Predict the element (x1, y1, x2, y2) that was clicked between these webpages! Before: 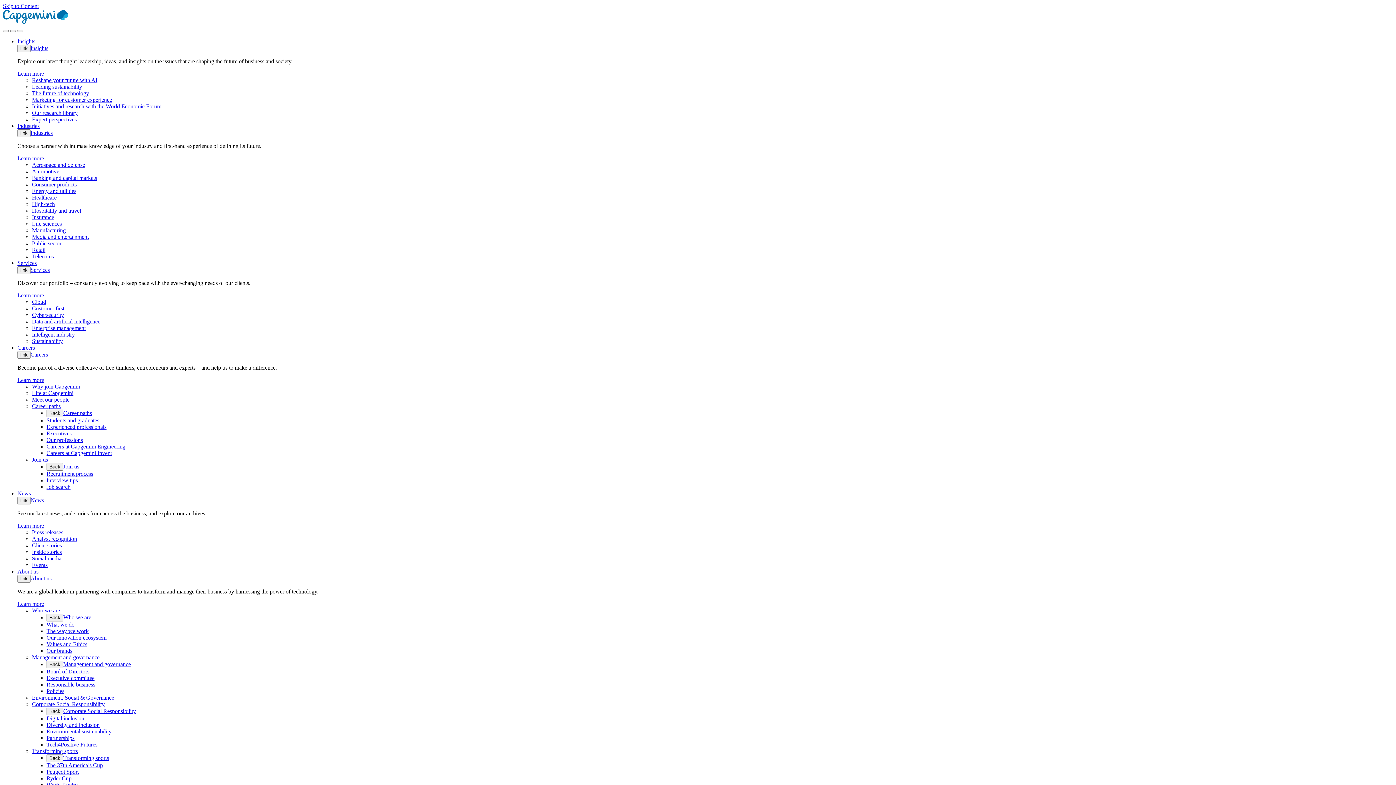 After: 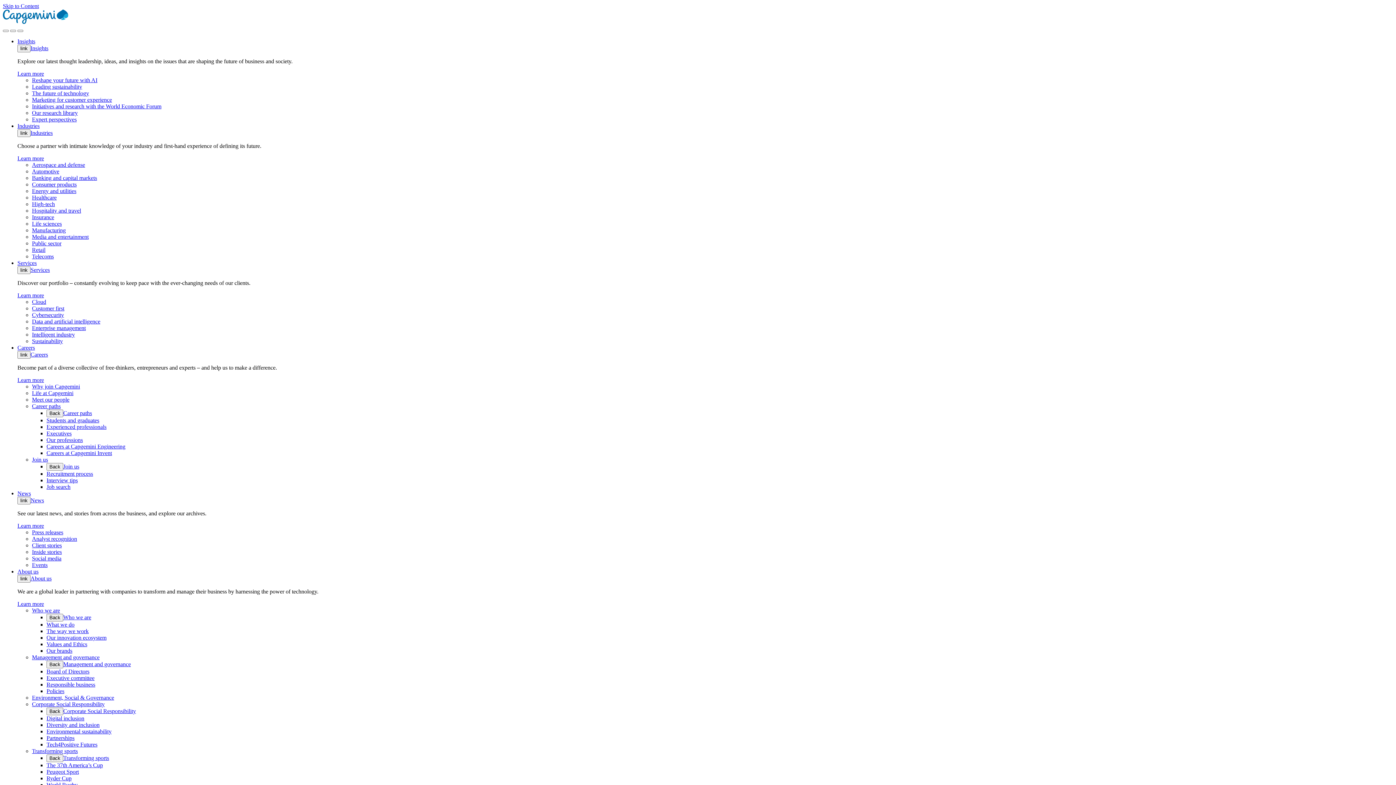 Action: bbox: (32, 220, 61, 226) label: Life sciences